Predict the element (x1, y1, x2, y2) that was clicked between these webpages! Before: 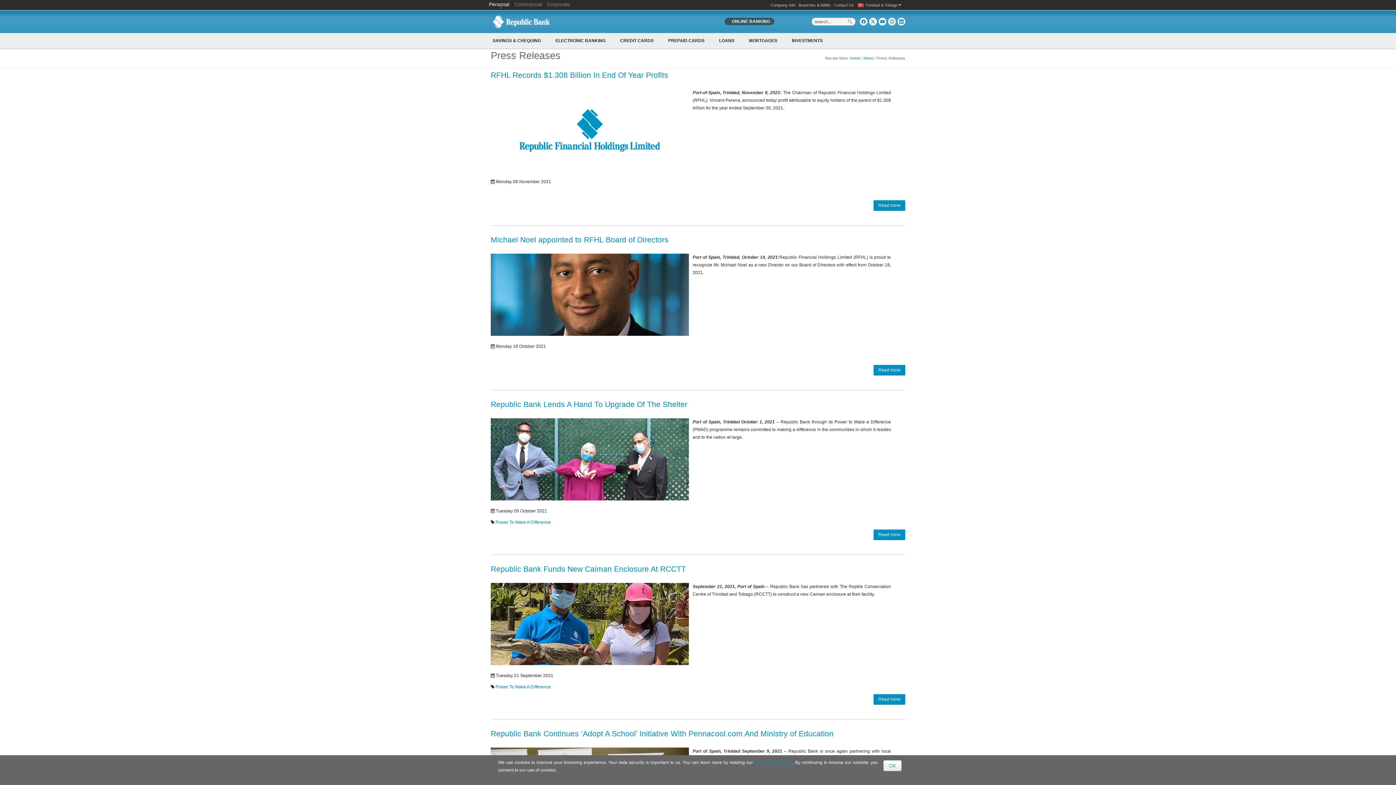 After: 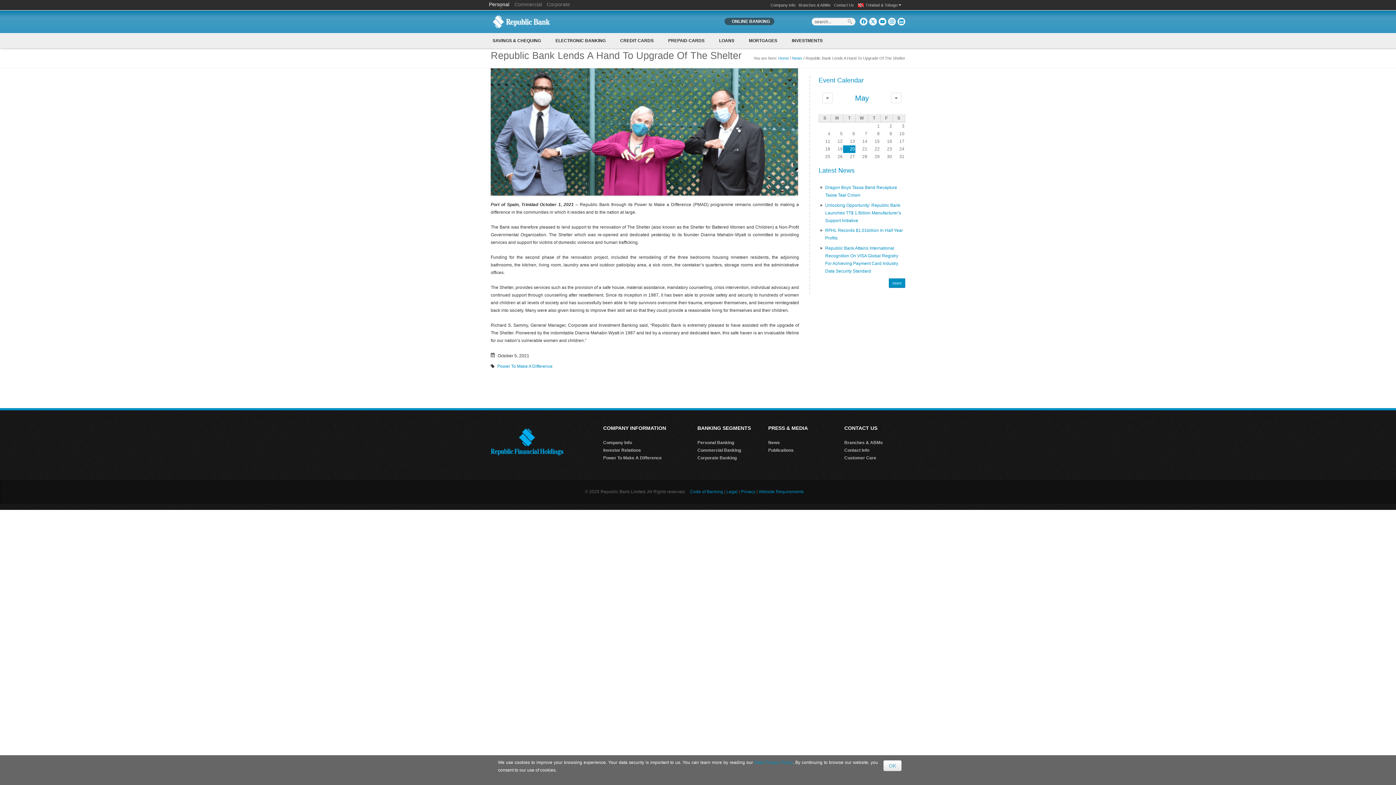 Action: label: Read more bbox: (878, 532, 900, 537)